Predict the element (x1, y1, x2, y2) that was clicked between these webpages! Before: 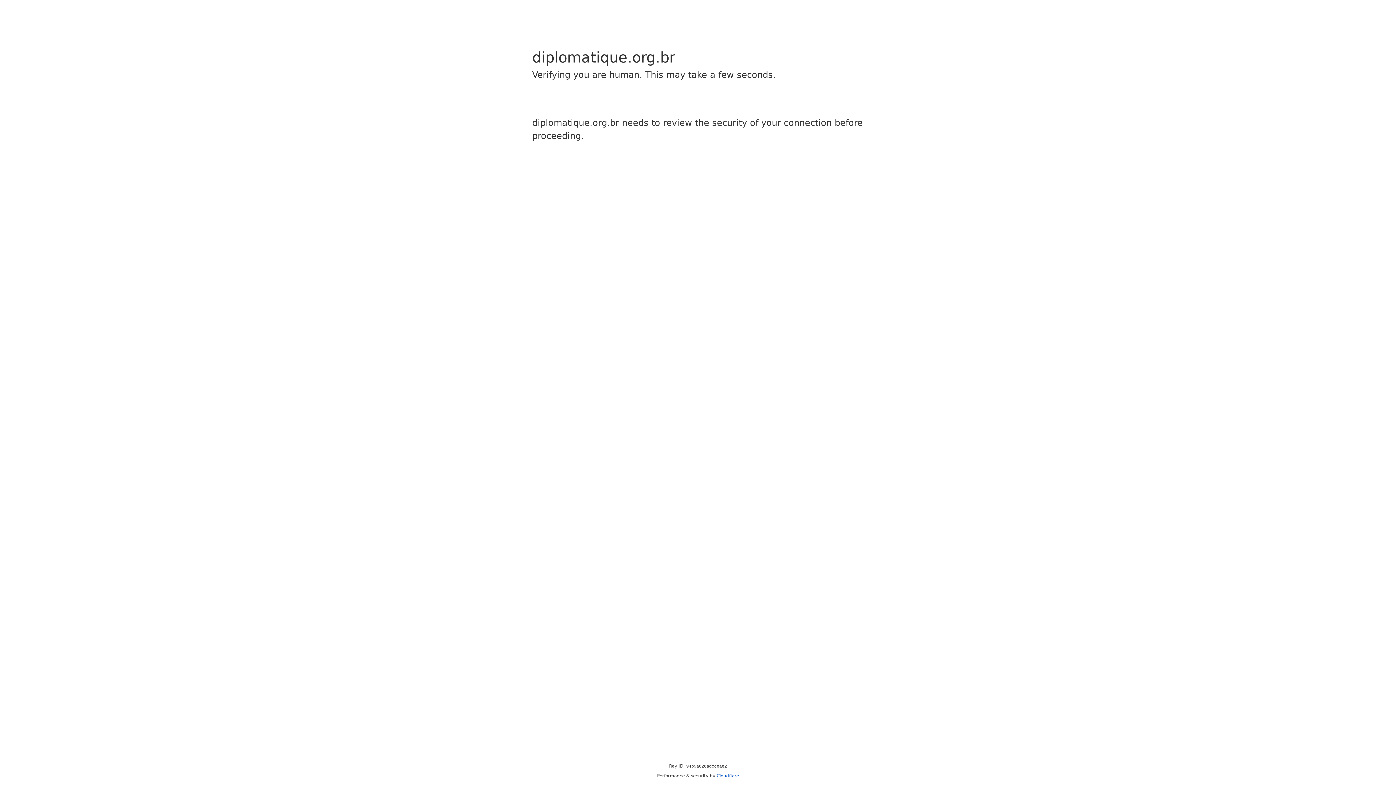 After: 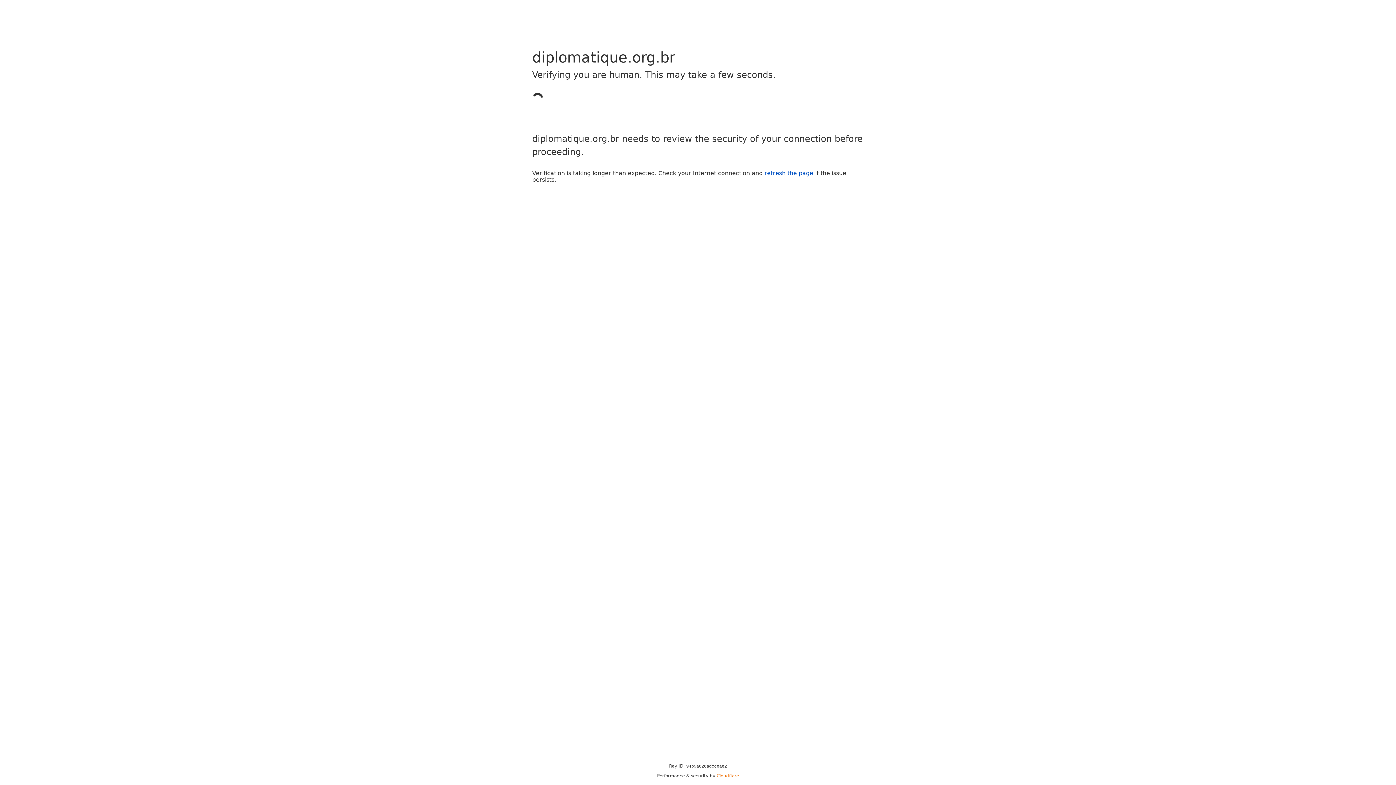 Action: label: Cloudflare bbox: (716, 773, 739, 778)